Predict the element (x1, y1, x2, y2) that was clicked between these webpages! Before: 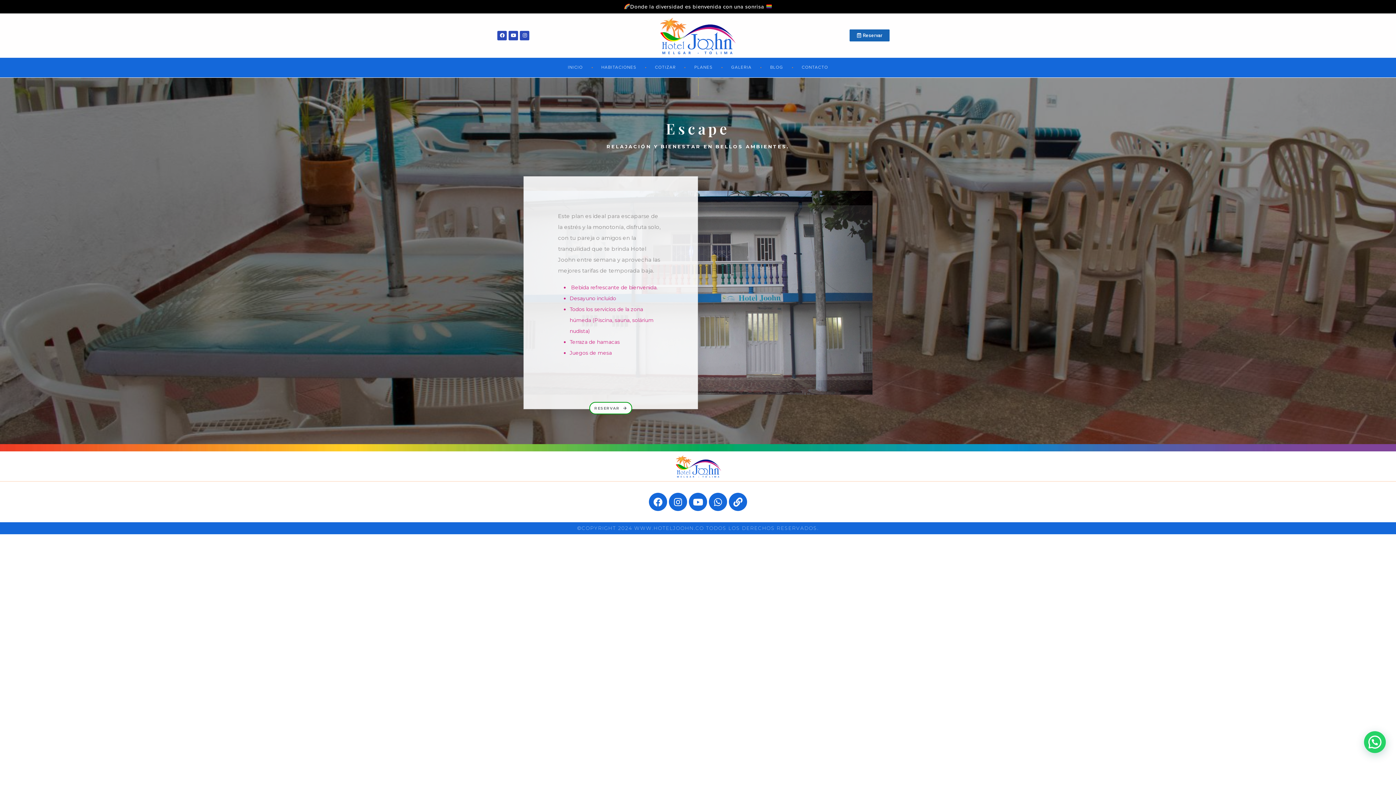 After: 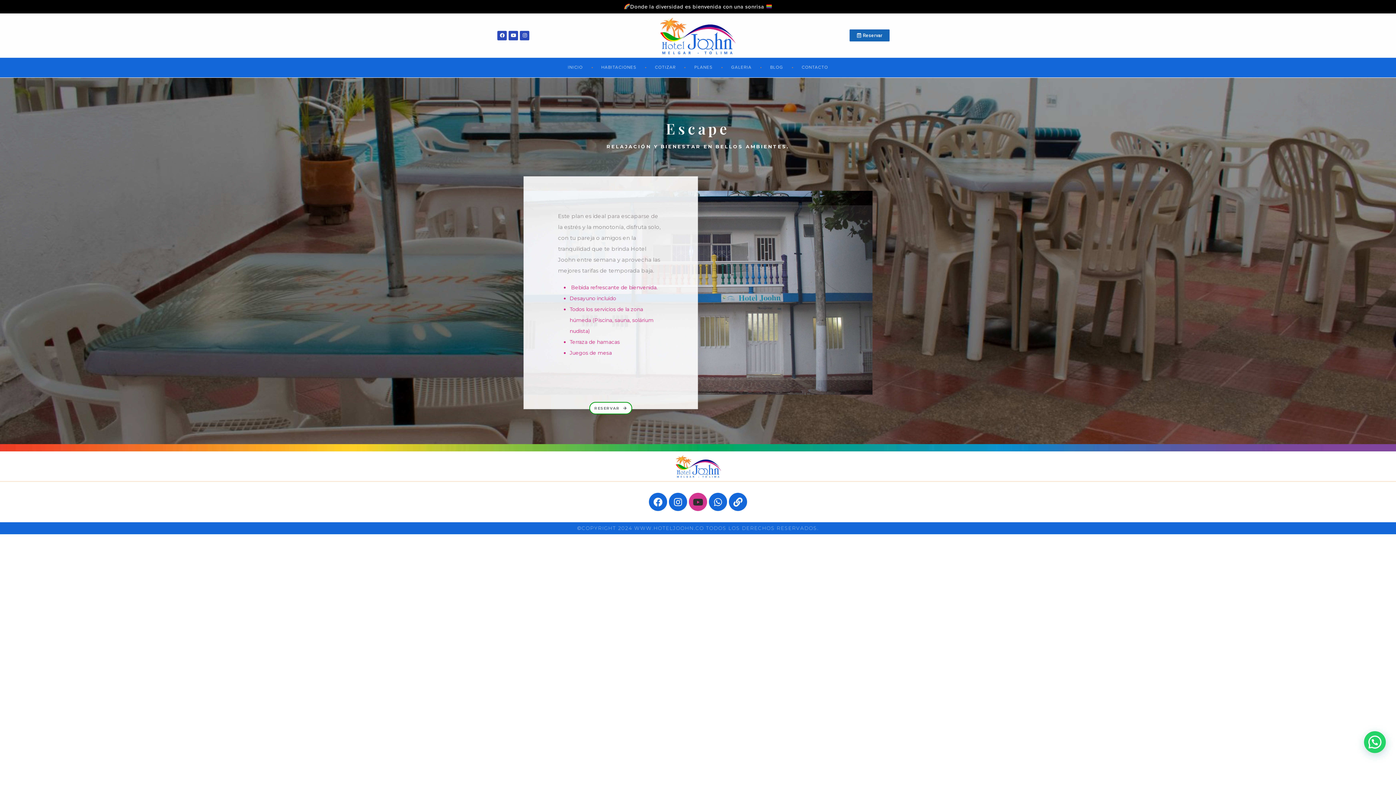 Action: label: Youtube bbox: (689, 493, 707, 511)